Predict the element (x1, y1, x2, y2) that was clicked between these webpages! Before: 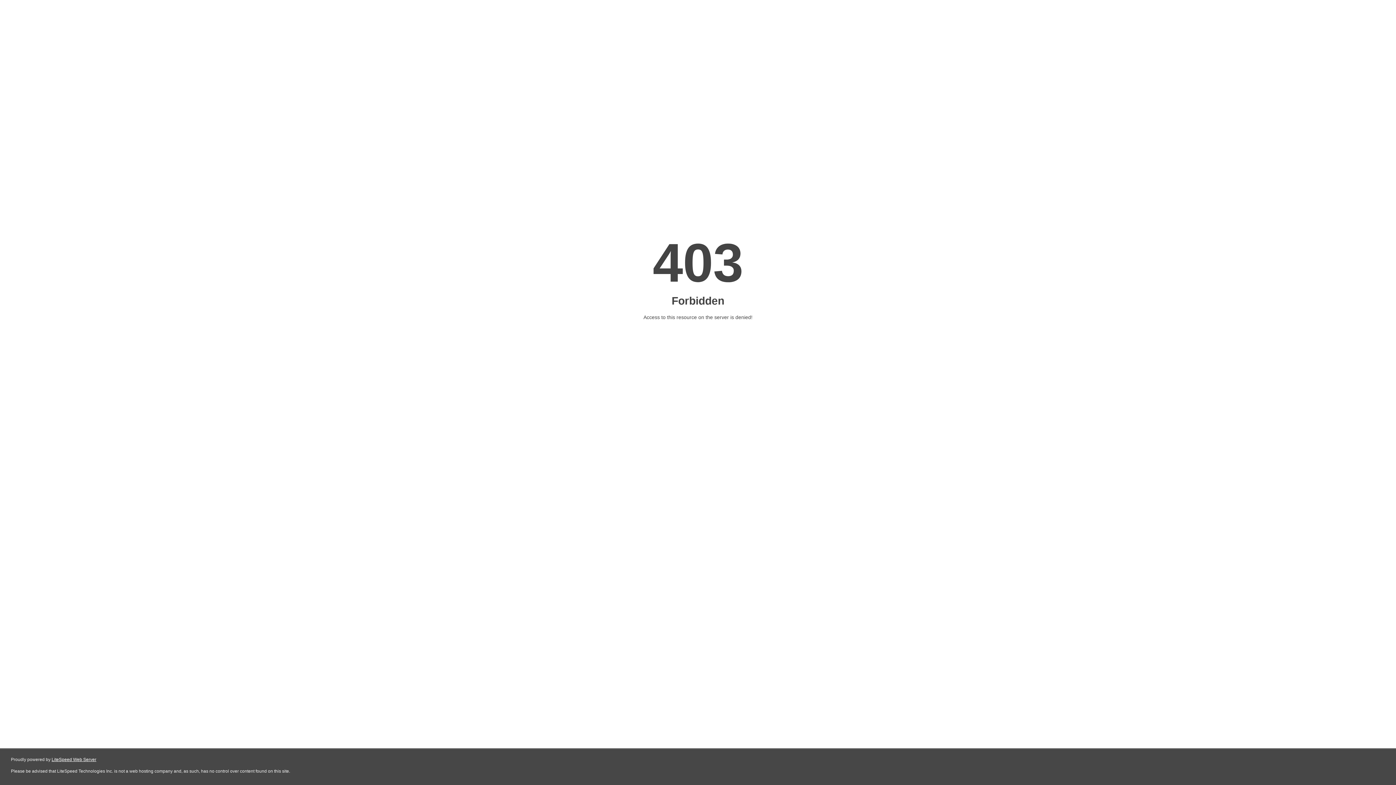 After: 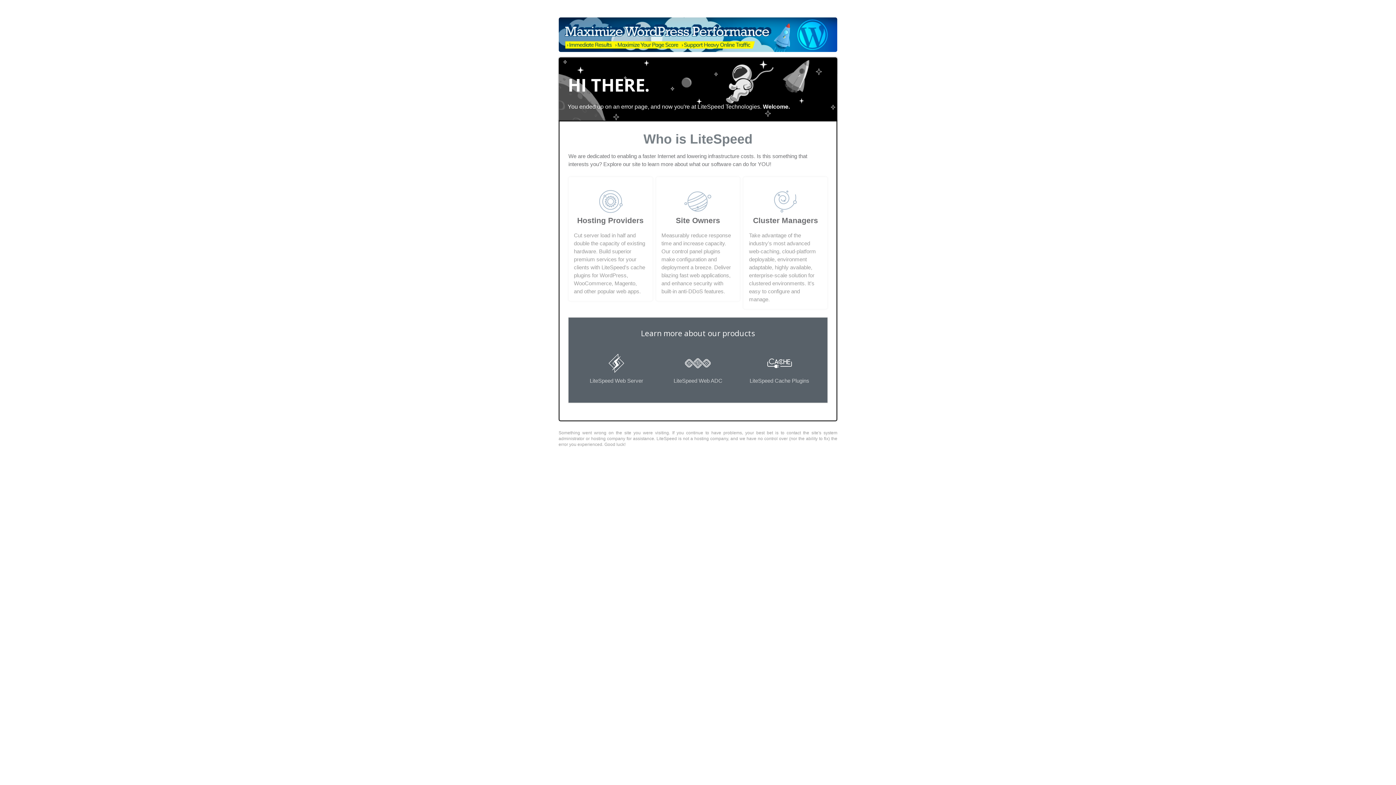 Action: label: LiteSpeed Web Server bbox: (51, 757, 96, 762)